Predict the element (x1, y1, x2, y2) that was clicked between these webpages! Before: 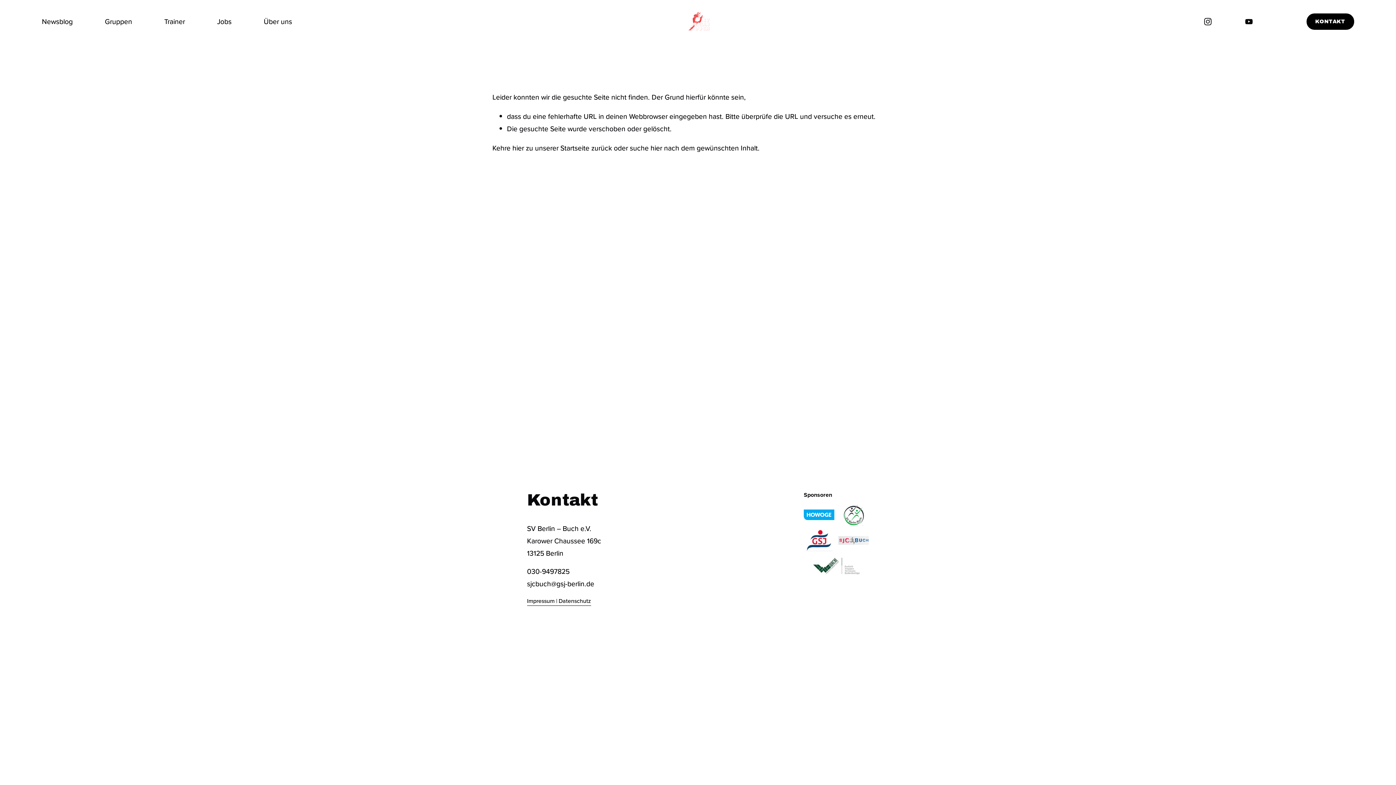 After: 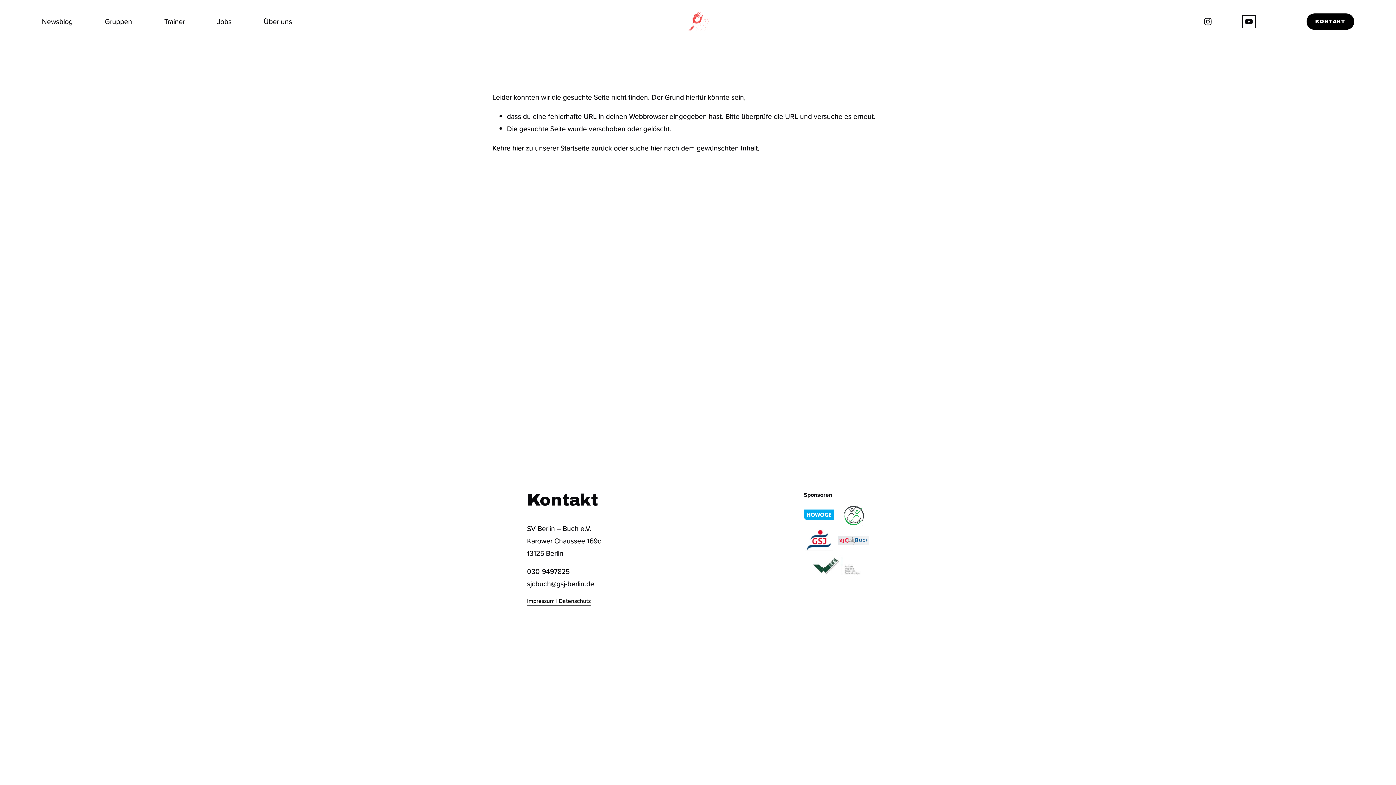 Action: bbox: (1244, 17, 1253, 26) label: YouTube